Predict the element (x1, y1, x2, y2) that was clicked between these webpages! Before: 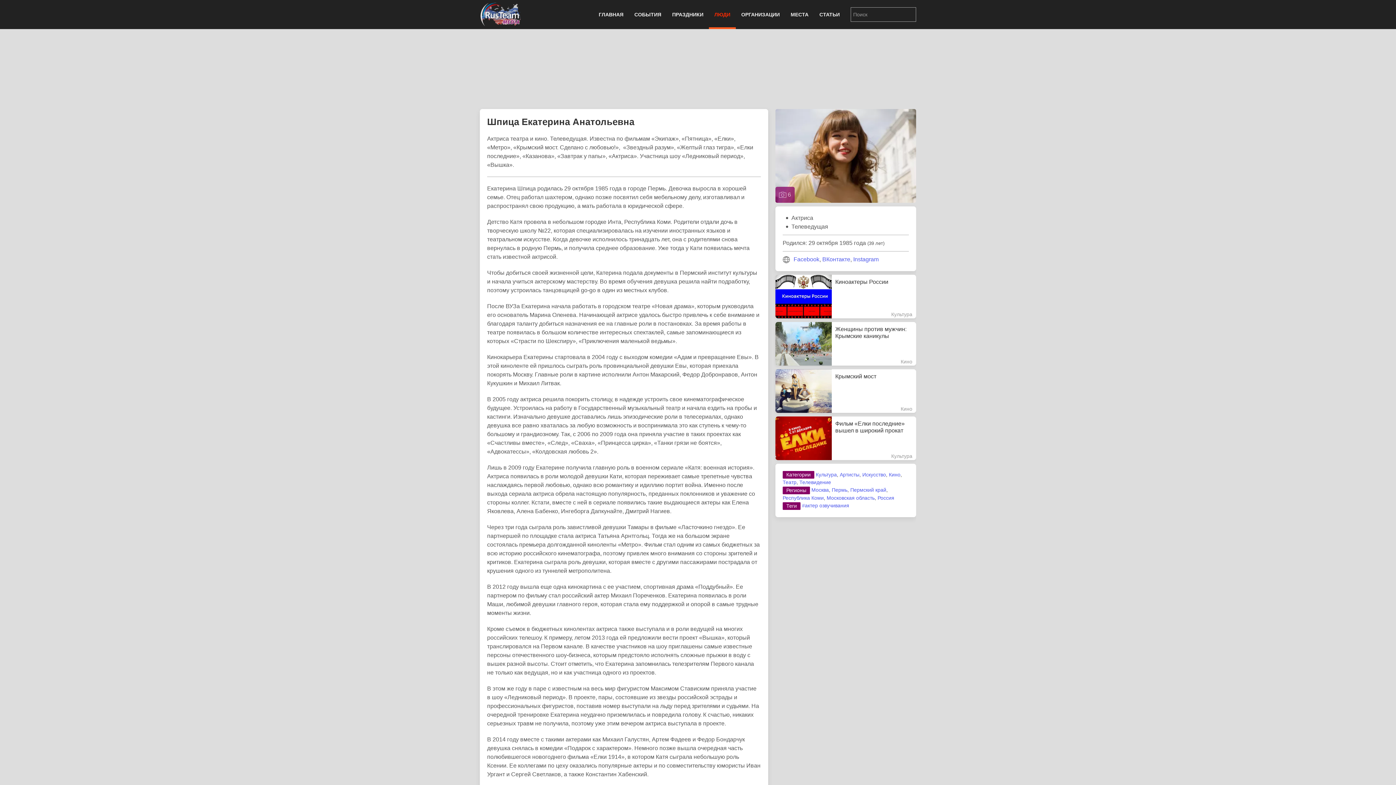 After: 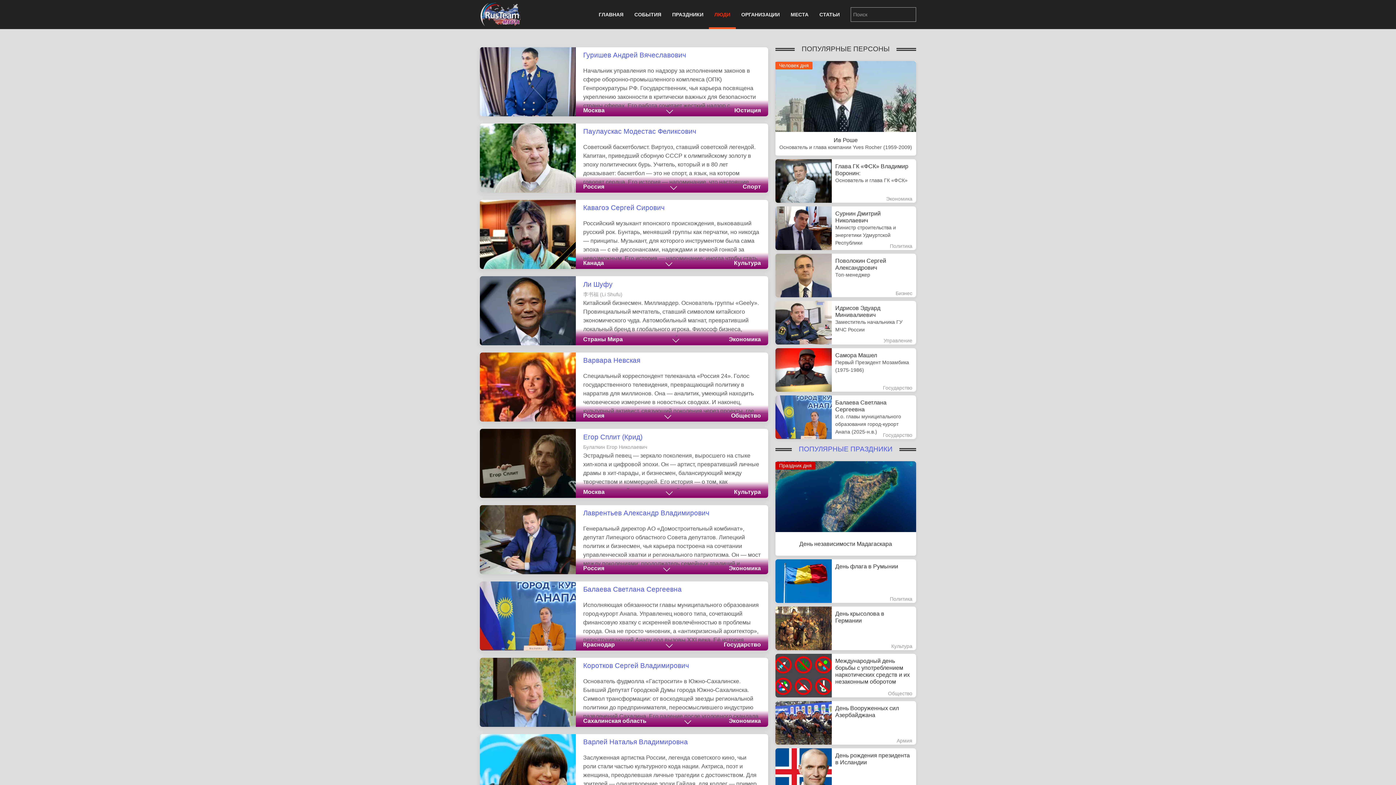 Action: label: ЛЮДИ bbox: (709, 0, 736, 29)